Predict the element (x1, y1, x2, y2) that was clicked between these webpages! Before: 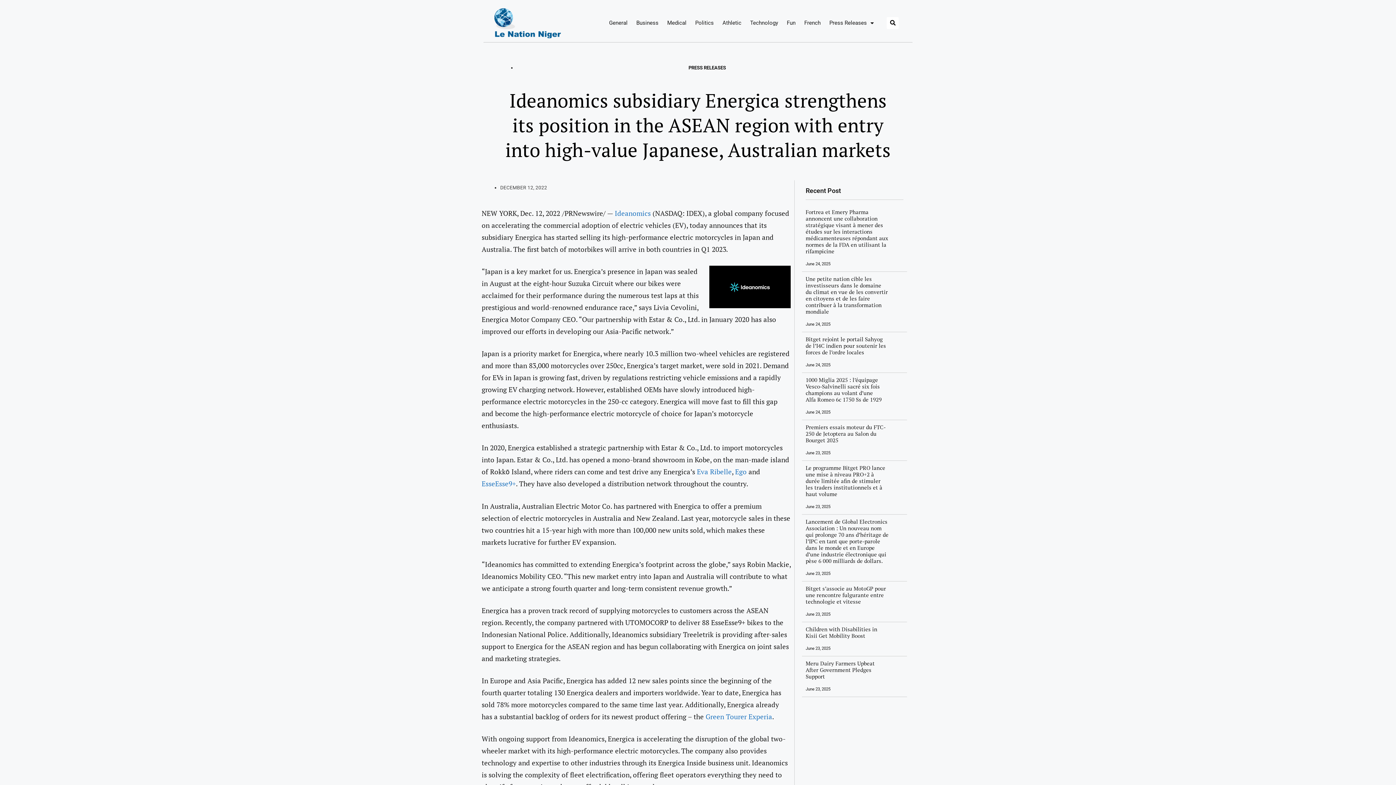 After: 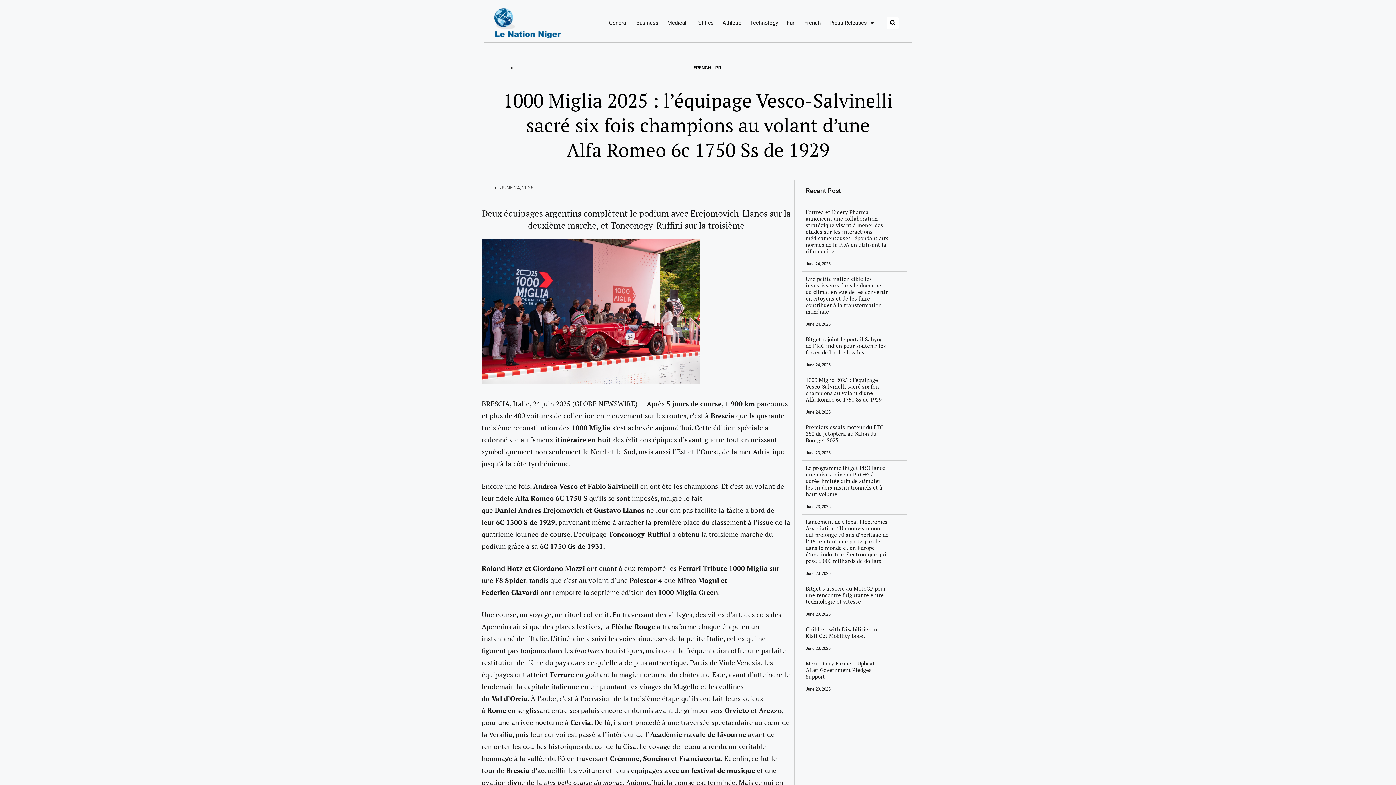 Action: label: 1000 Miglia 2025 : l’équipage Vesco-Salvinelli sacré six fois champions au volant d’une Alfa Romeo 6c 1750 Ss de 1929 bbox: (805, 376, 881, 403)